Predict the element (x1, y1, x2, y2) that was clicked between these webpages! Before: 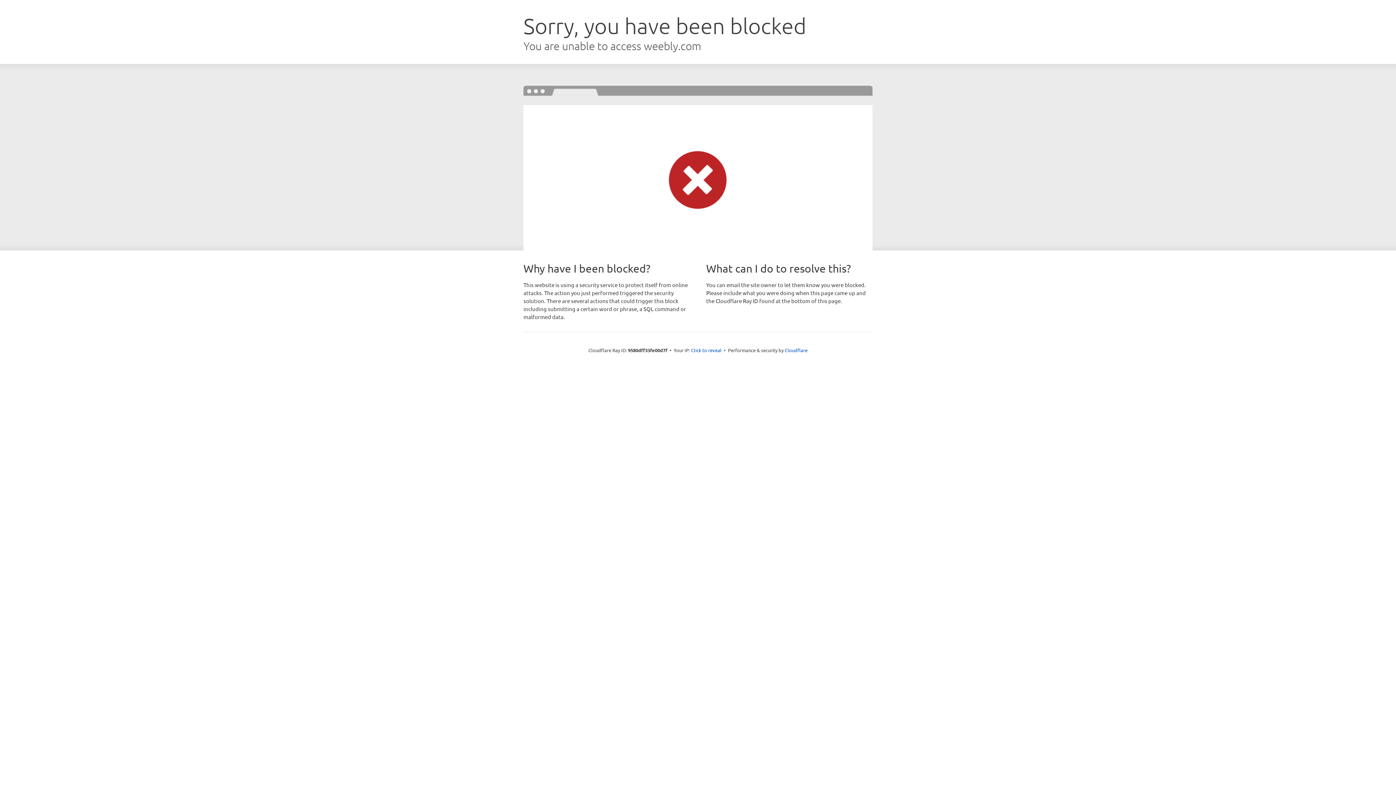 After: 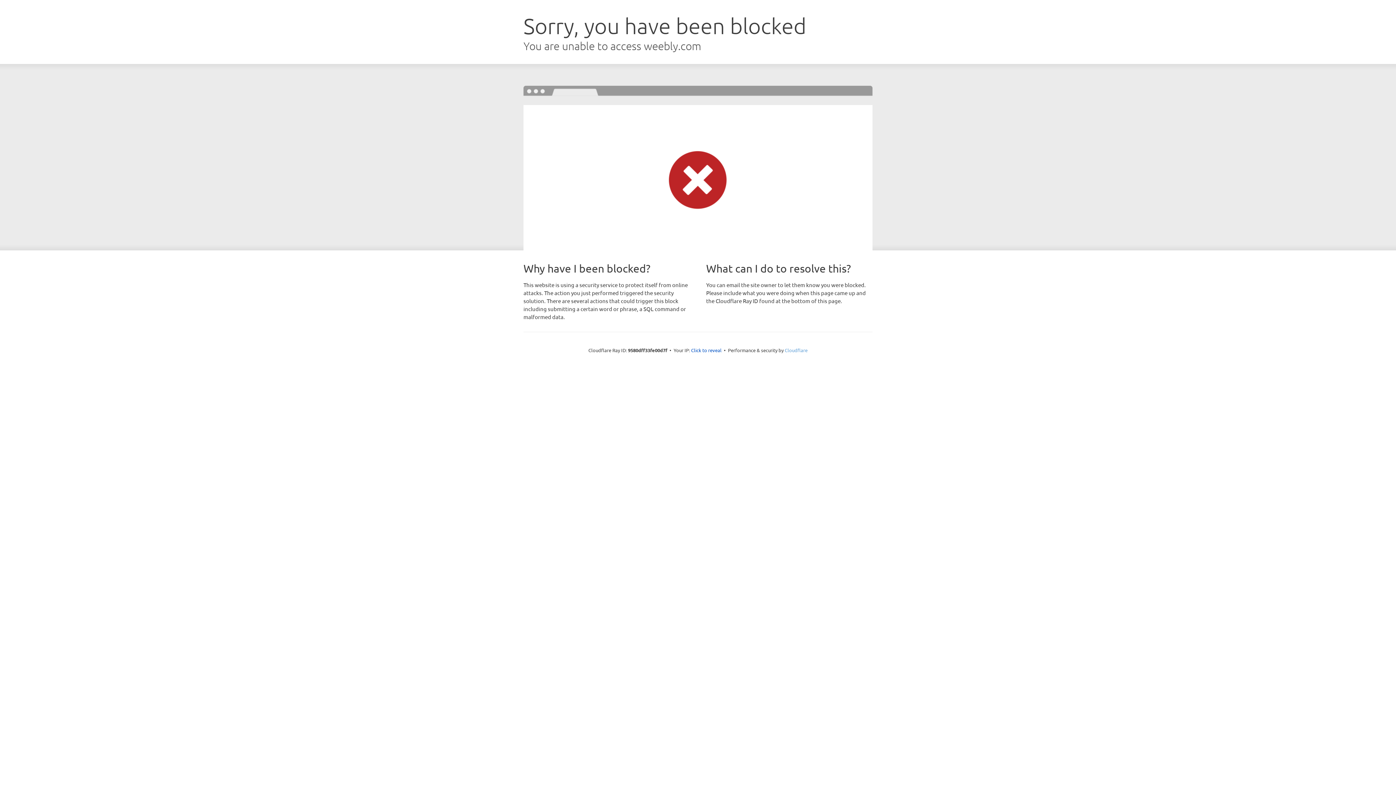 Action: bbox: (784, 347, 807, 353) label: Cloudflare